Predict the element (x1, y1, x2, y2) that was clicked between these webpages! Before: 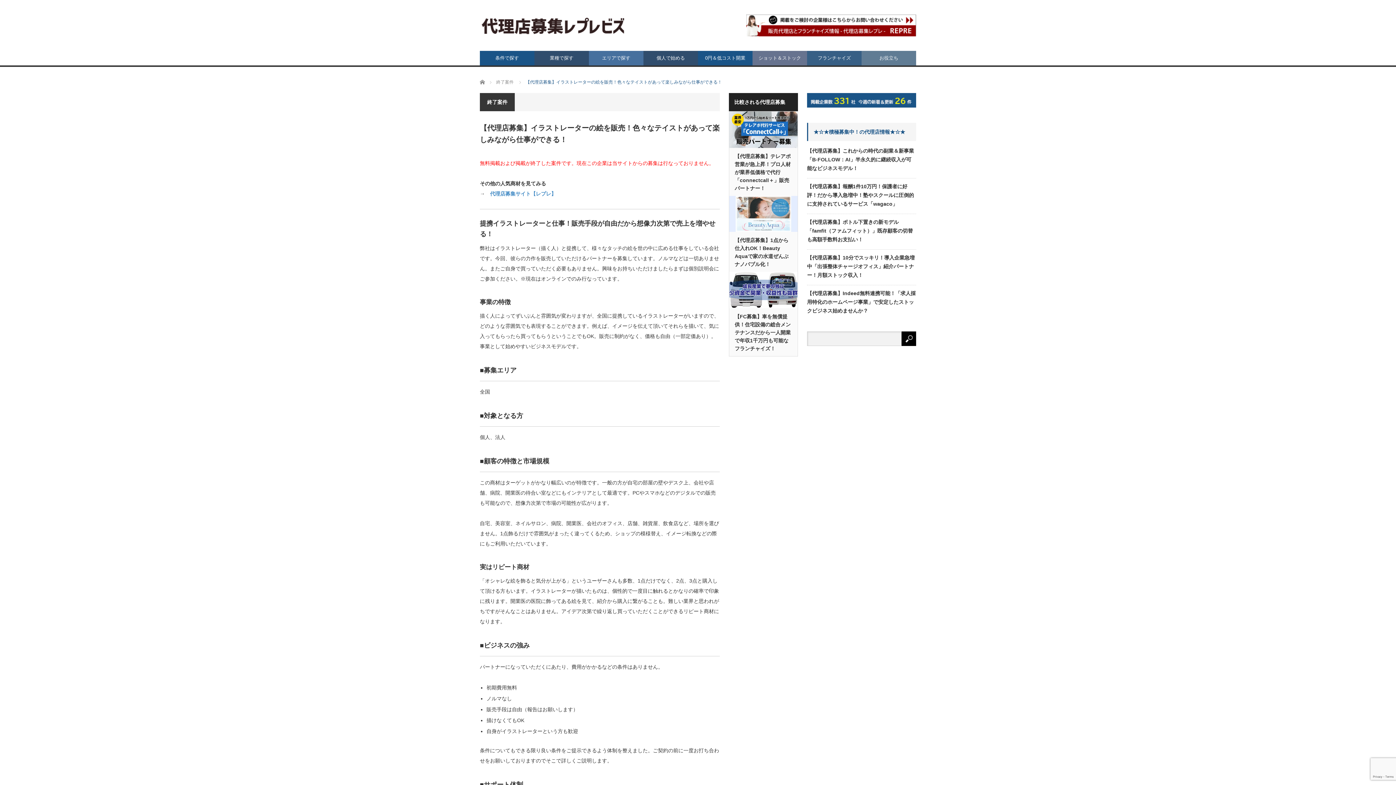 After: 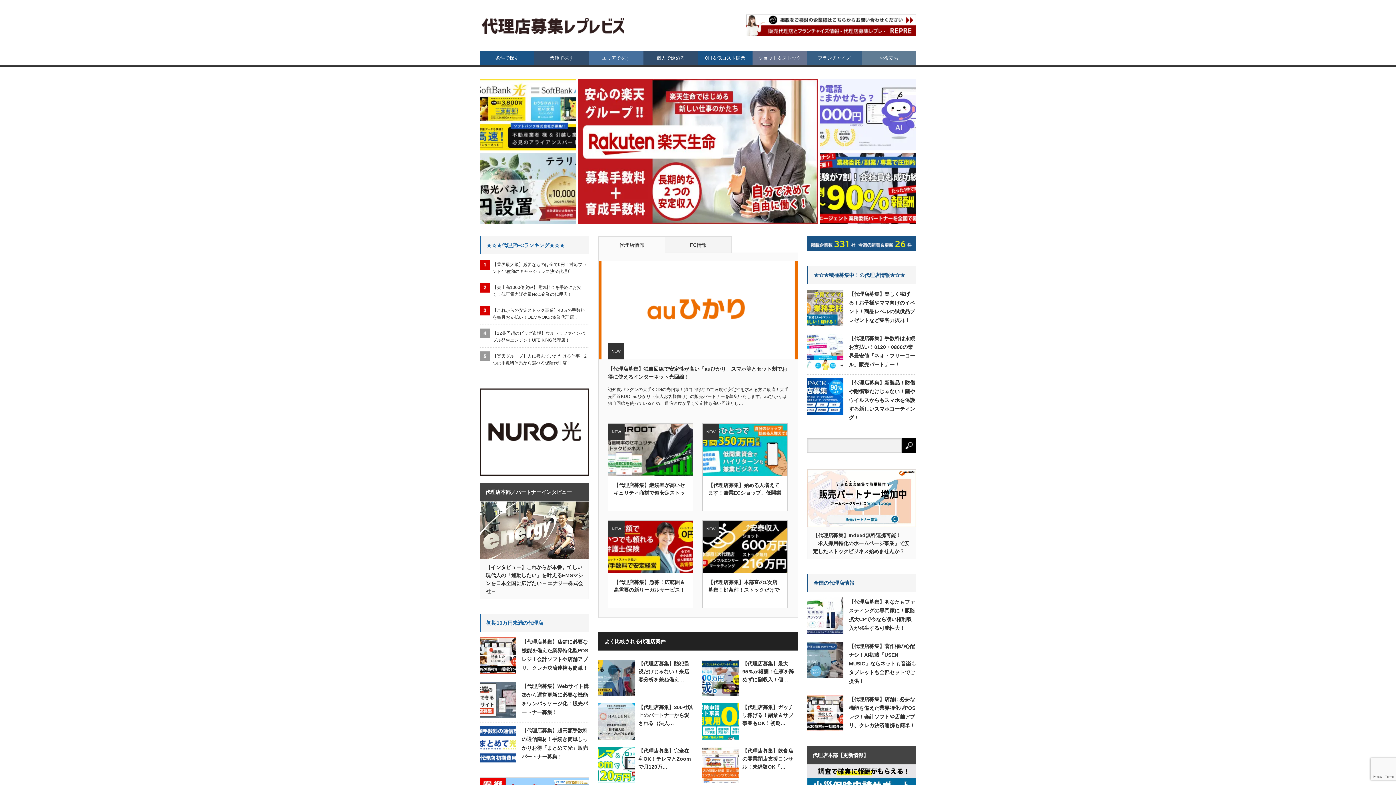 Action: label: 代理店募集サイト【レプレ】 bbox: (490, 190, 556, 196)